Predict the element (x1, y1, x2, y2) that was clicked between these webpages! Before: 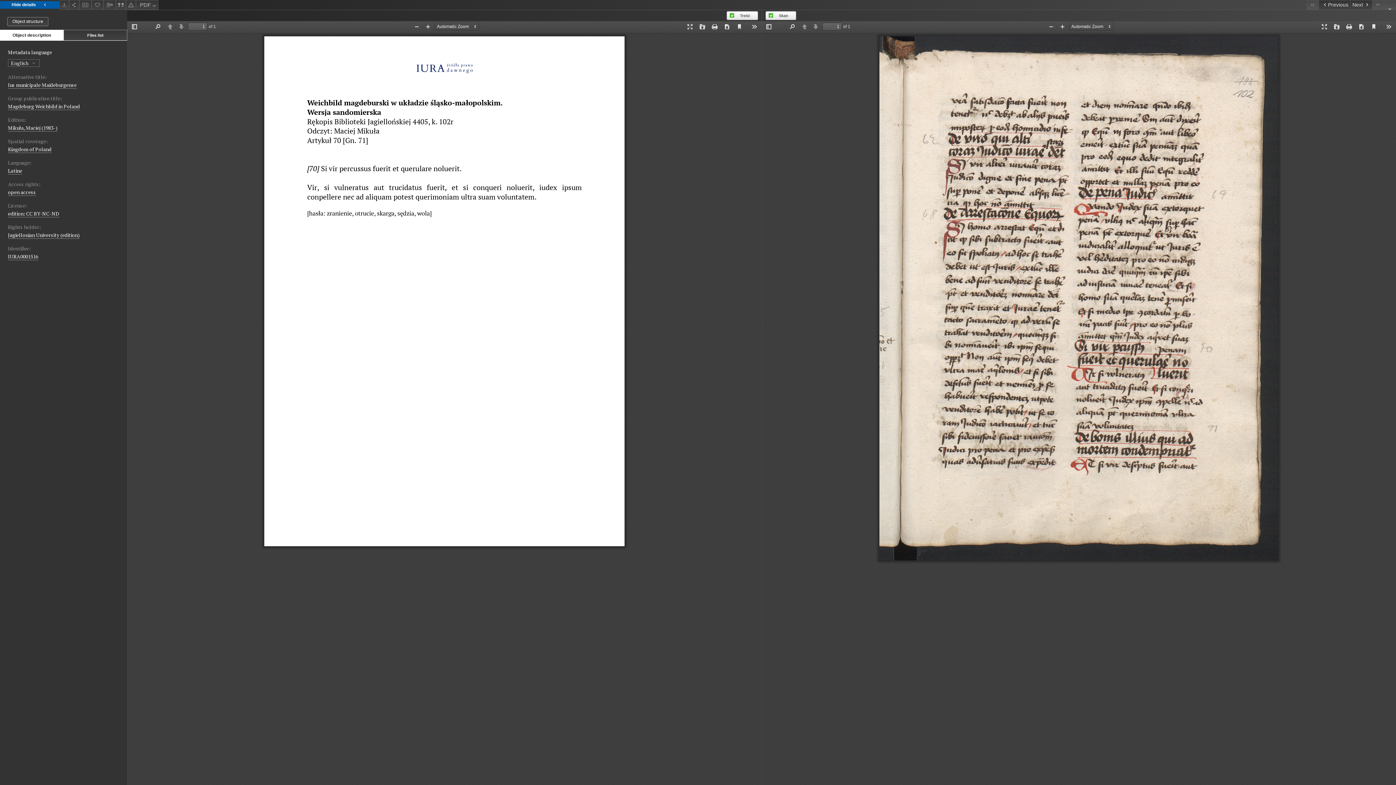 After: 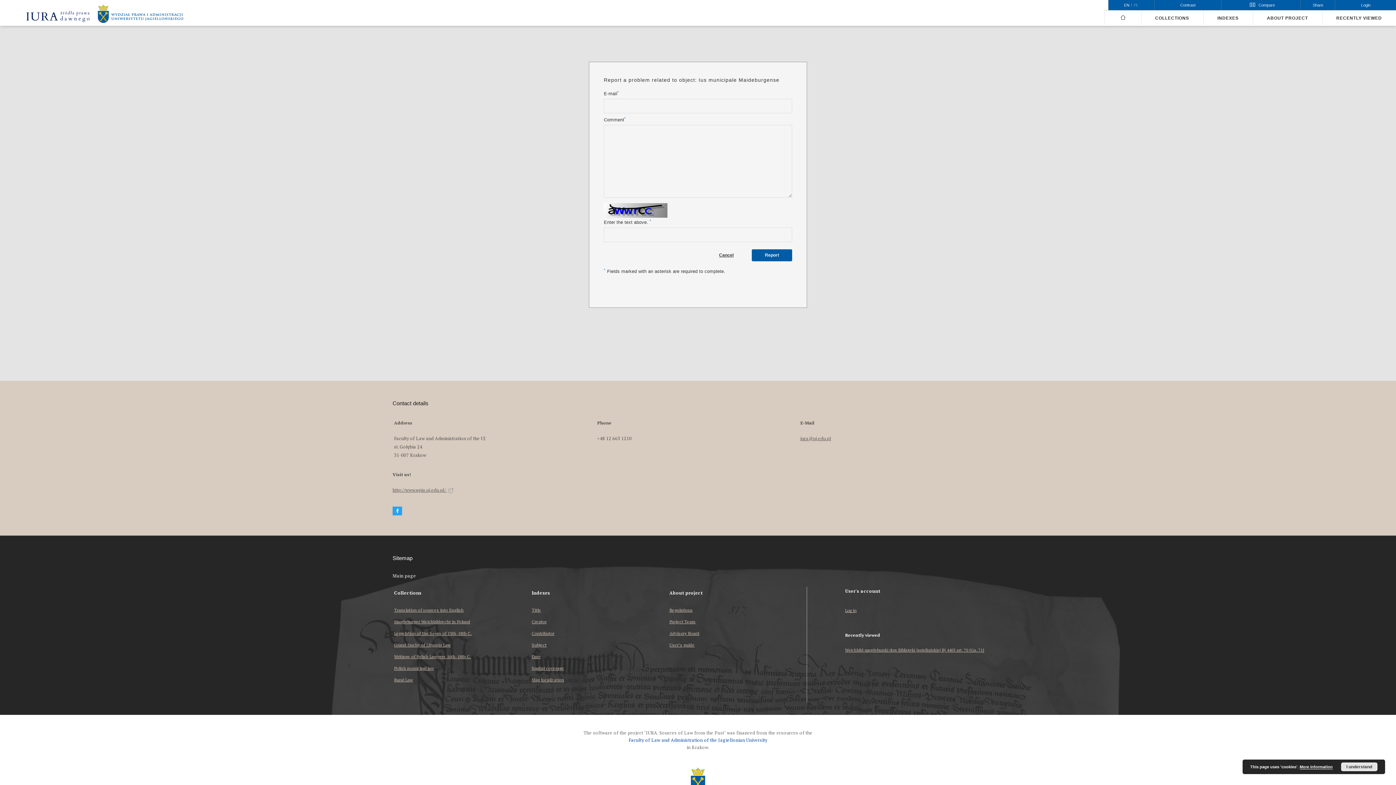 Action: label: Report an error bbox: (125, 0, 135, 9)